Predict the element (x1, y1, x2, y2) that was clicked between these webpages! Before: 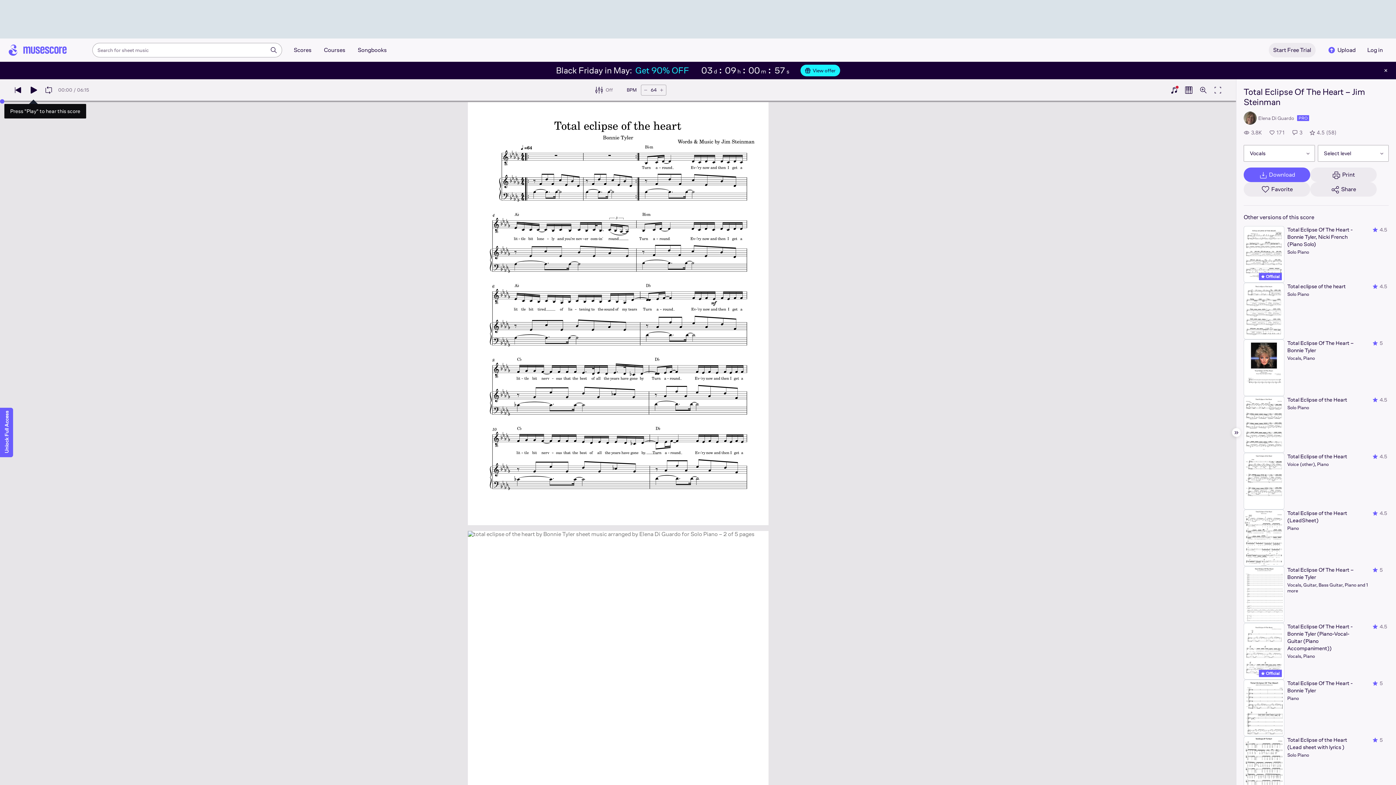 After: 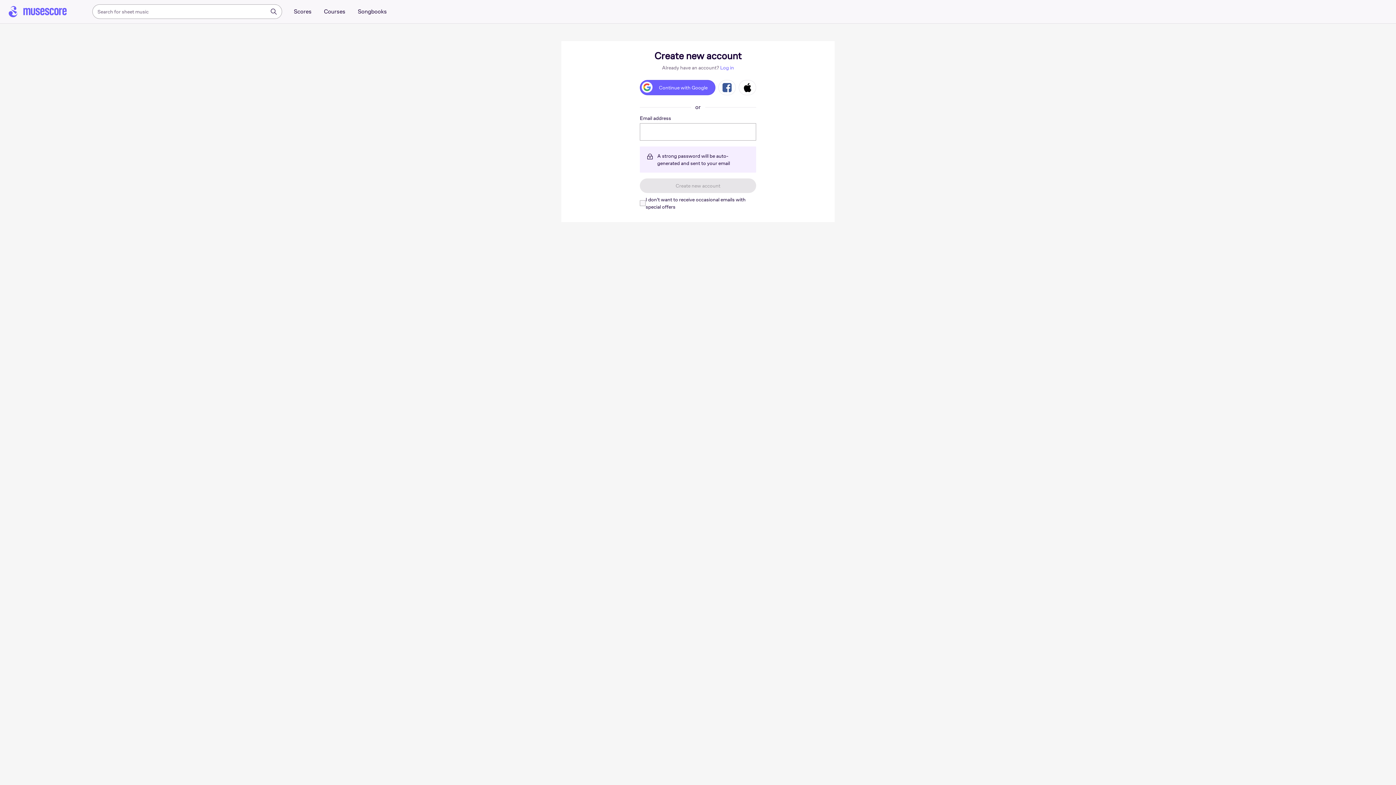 Action: bbox: (1259, 670, 1282, 677) label:  Official